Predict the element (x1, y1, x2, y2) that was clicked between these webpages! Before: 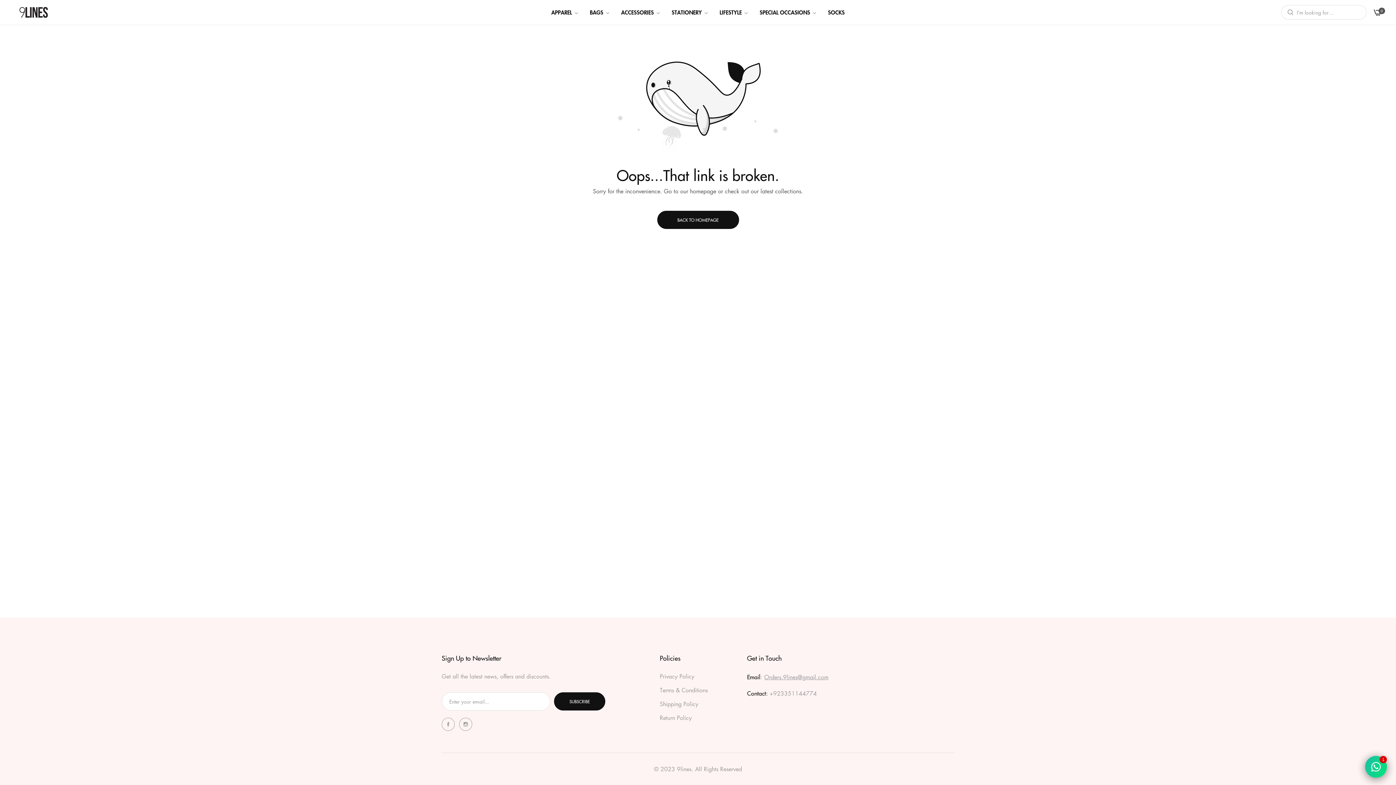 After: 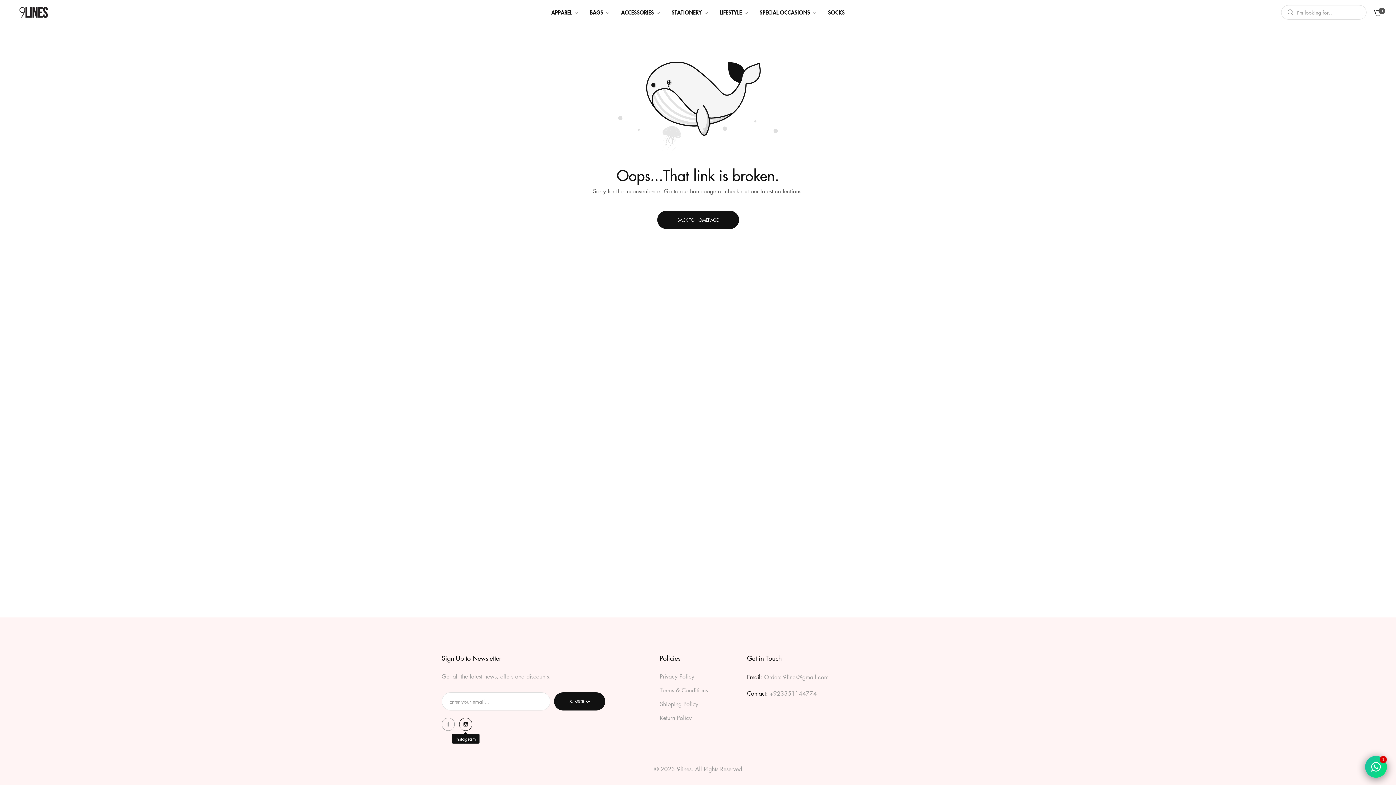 Action: bbox: (457, 718, 474, 731) label: Link detail